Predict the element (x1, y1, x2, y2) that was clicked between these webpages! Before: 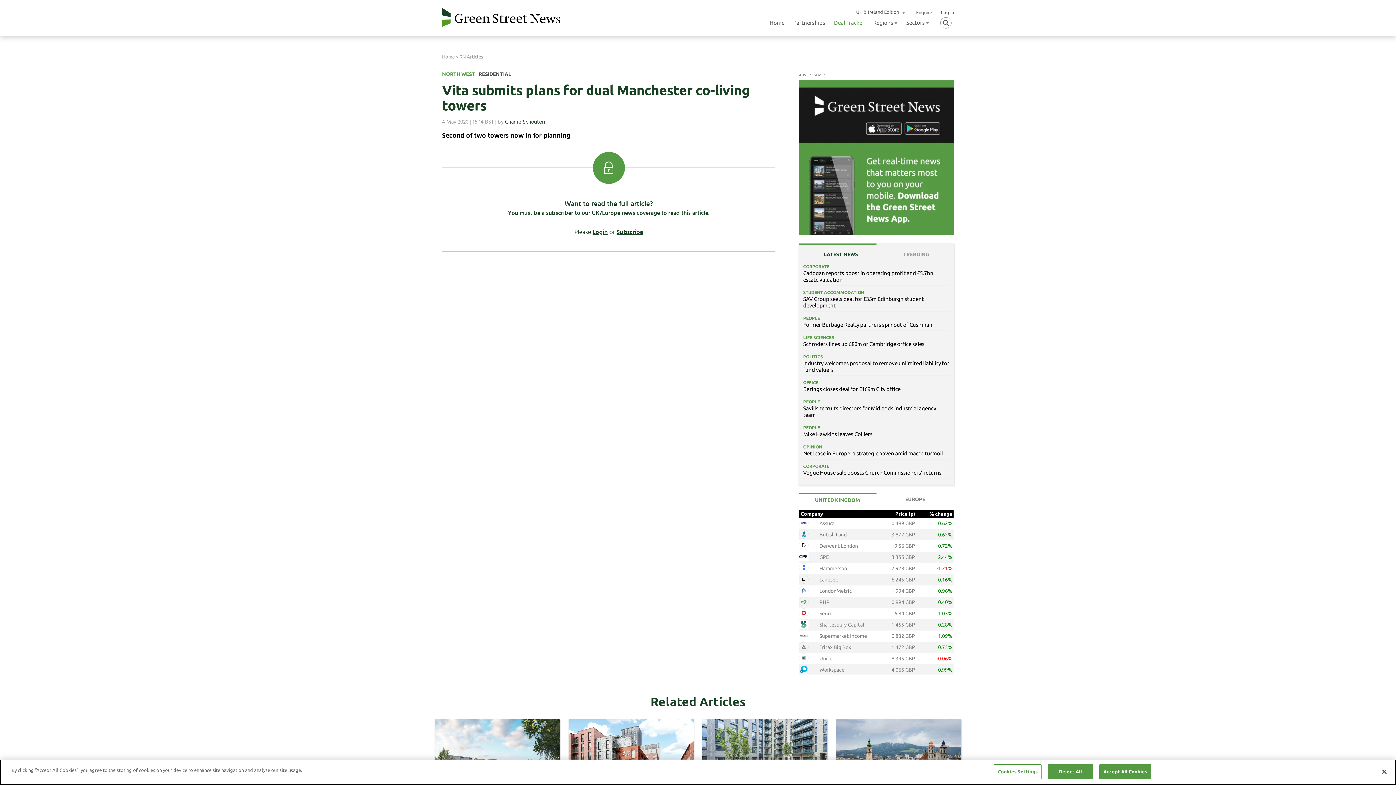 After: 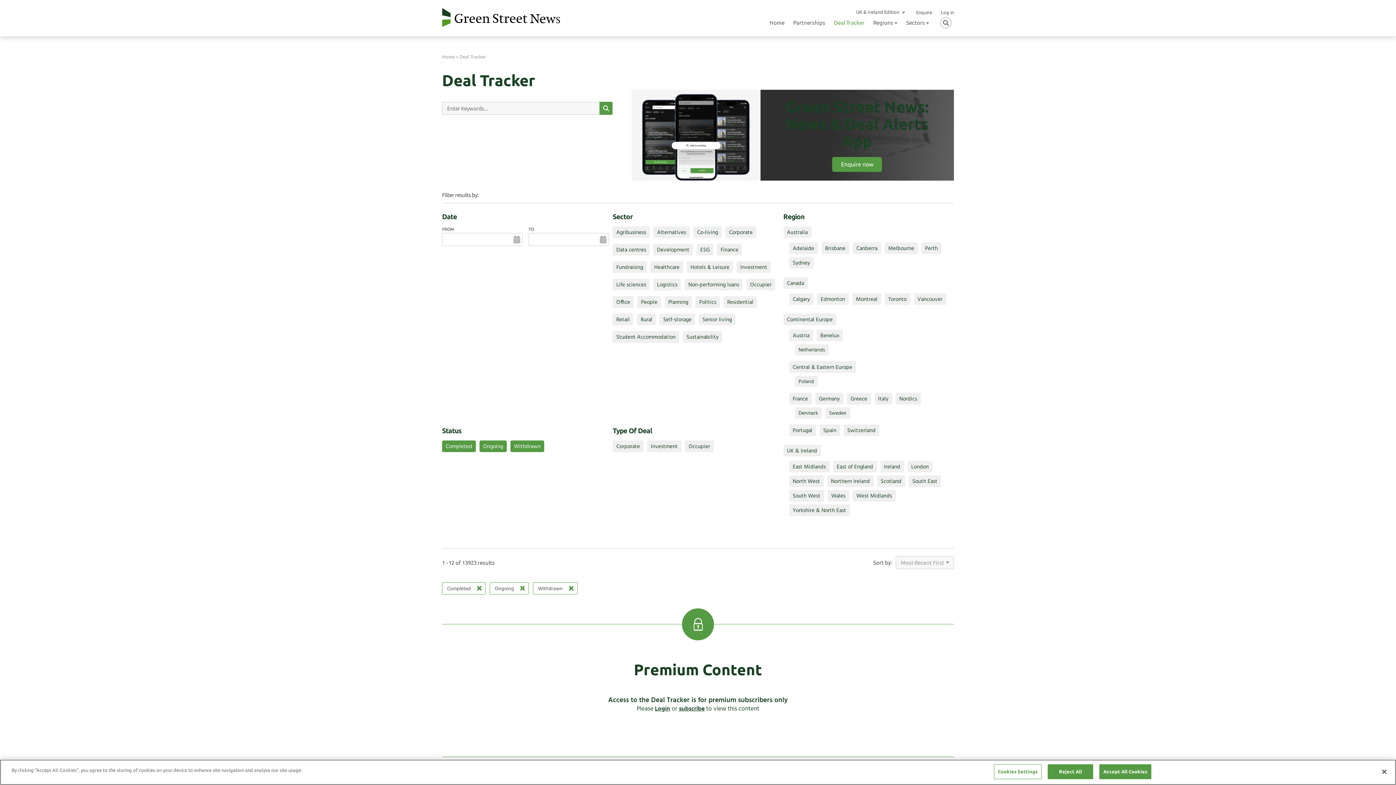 Action: label: Deal Tracker bbox: (834, 19, 864, 25)